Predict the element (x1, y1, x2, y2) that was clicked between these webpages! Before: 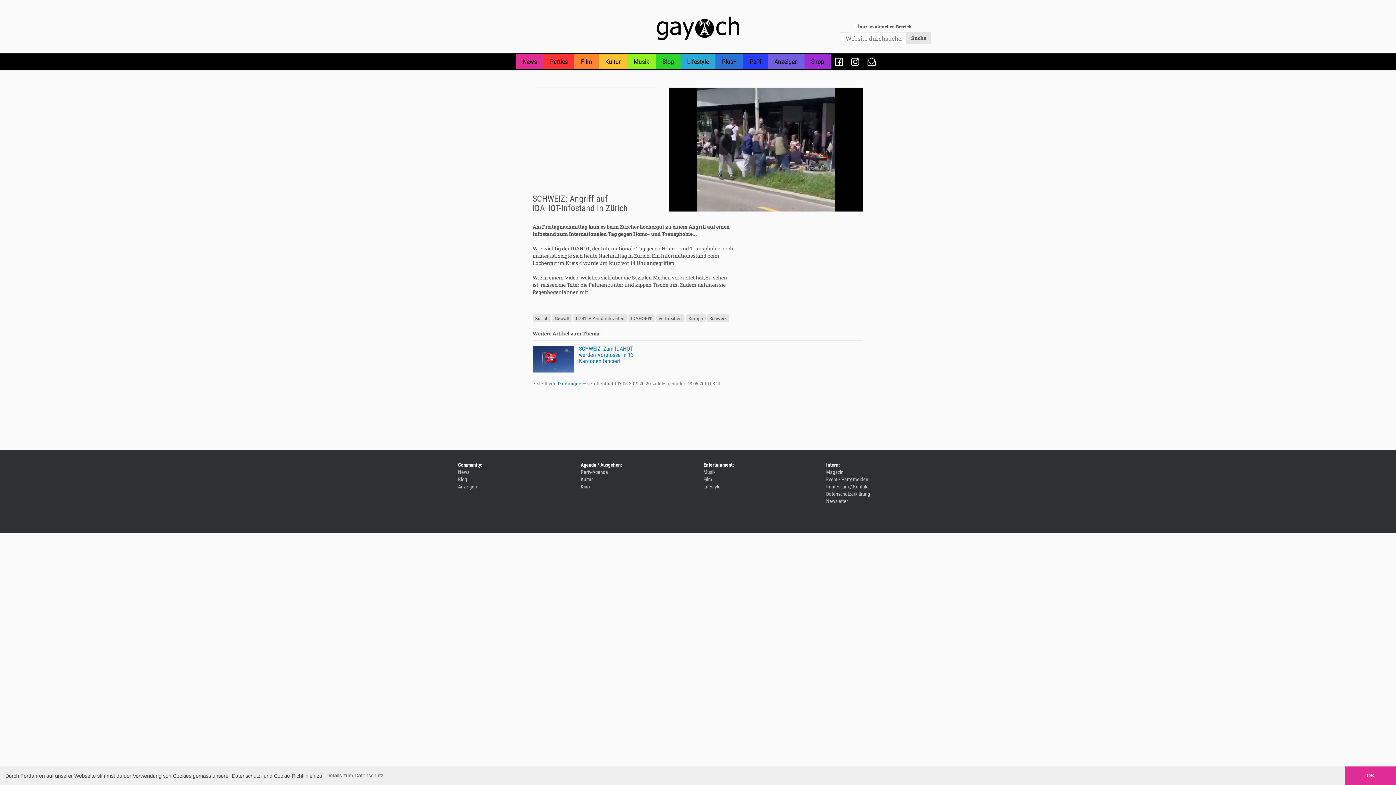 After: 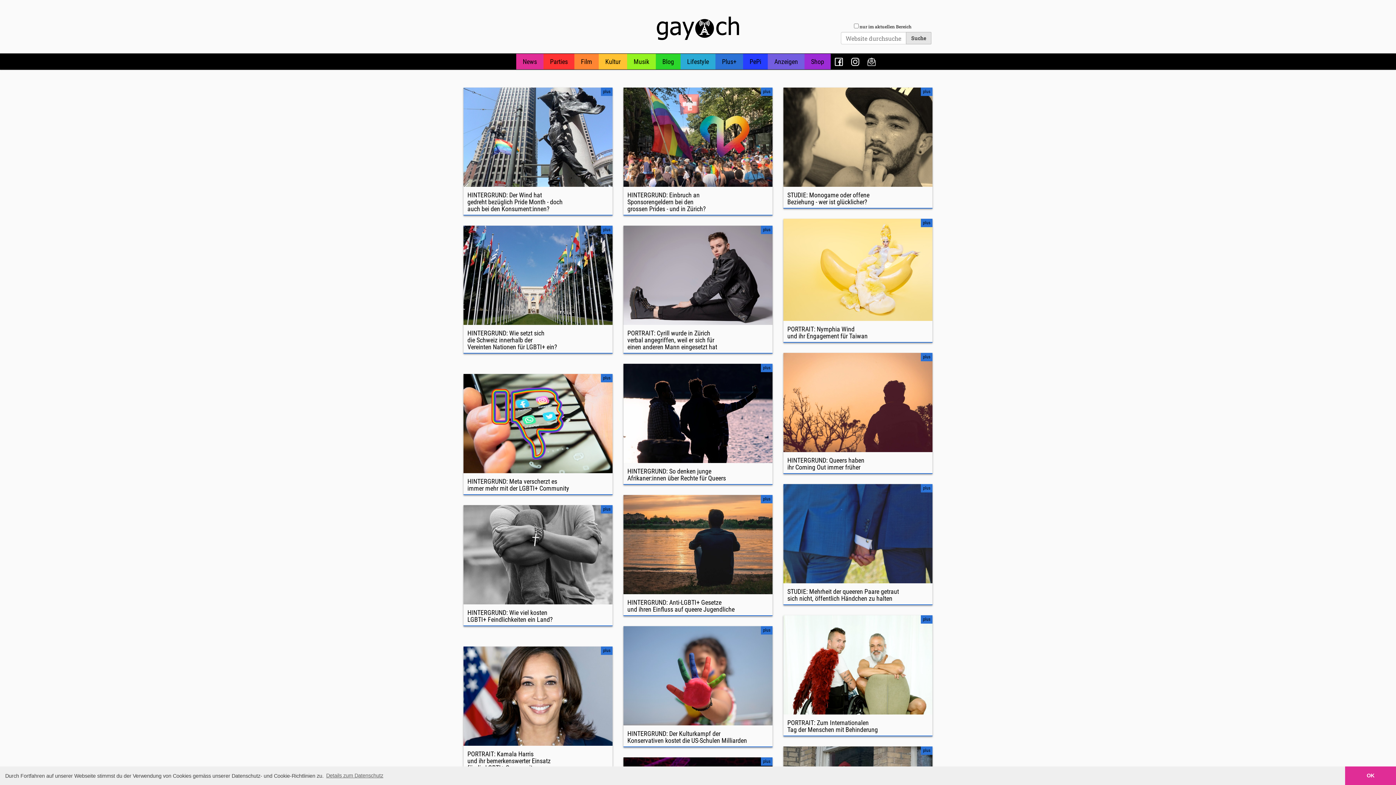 Action: label: Plus+ bbox: (715, 53, 743, 69)